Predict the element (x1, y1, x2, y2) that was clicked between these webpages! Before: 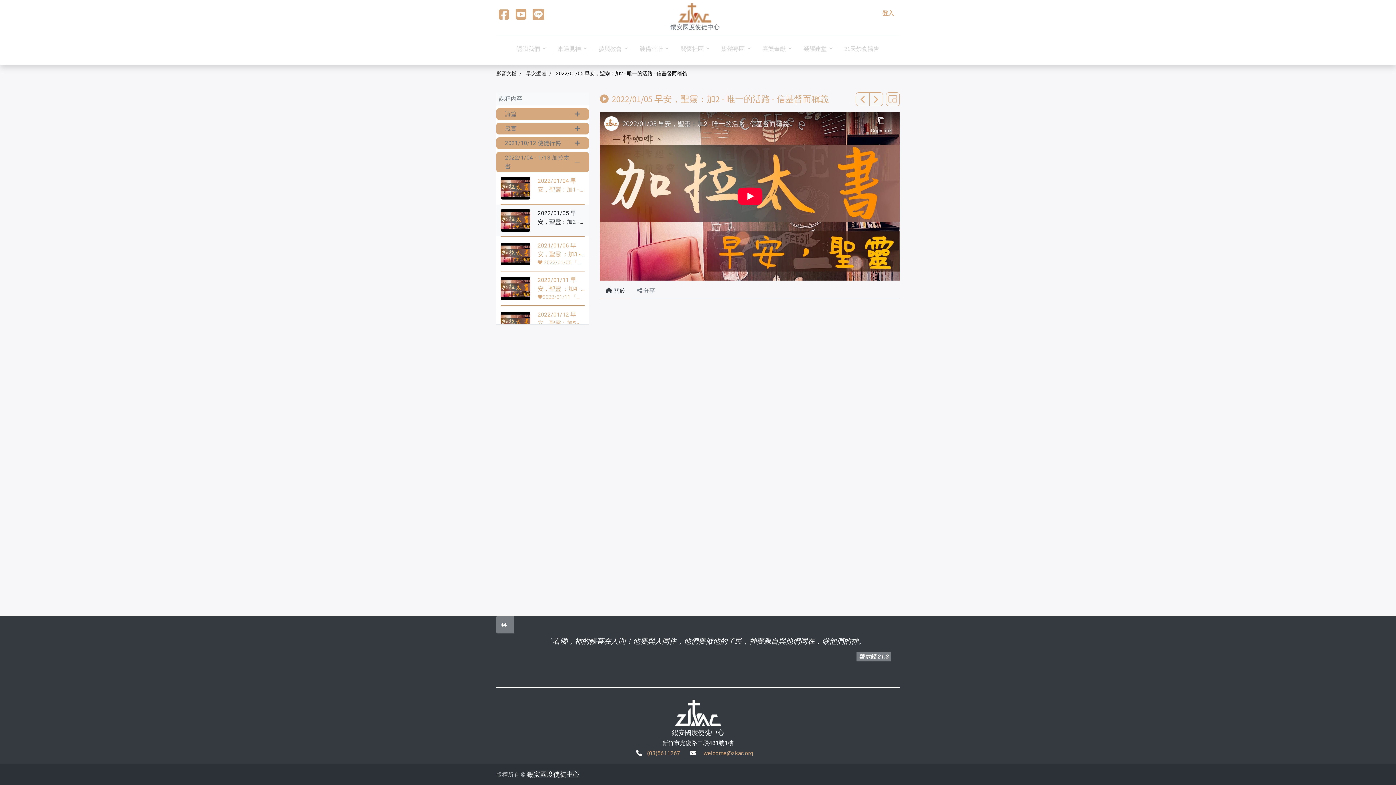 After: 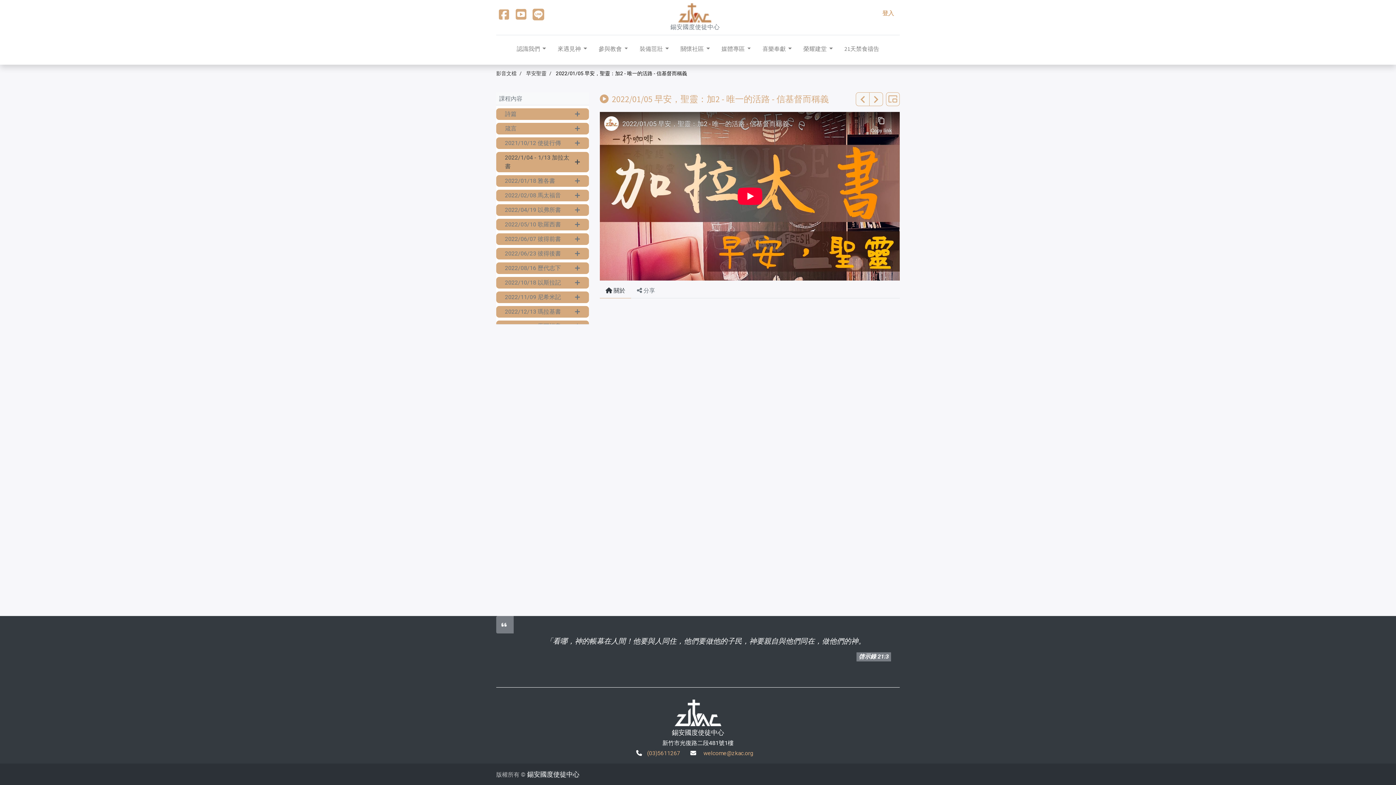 Action: bbox: (496, 152, 589, 172) label: 2022/1/04 - 1/13 加拉太書